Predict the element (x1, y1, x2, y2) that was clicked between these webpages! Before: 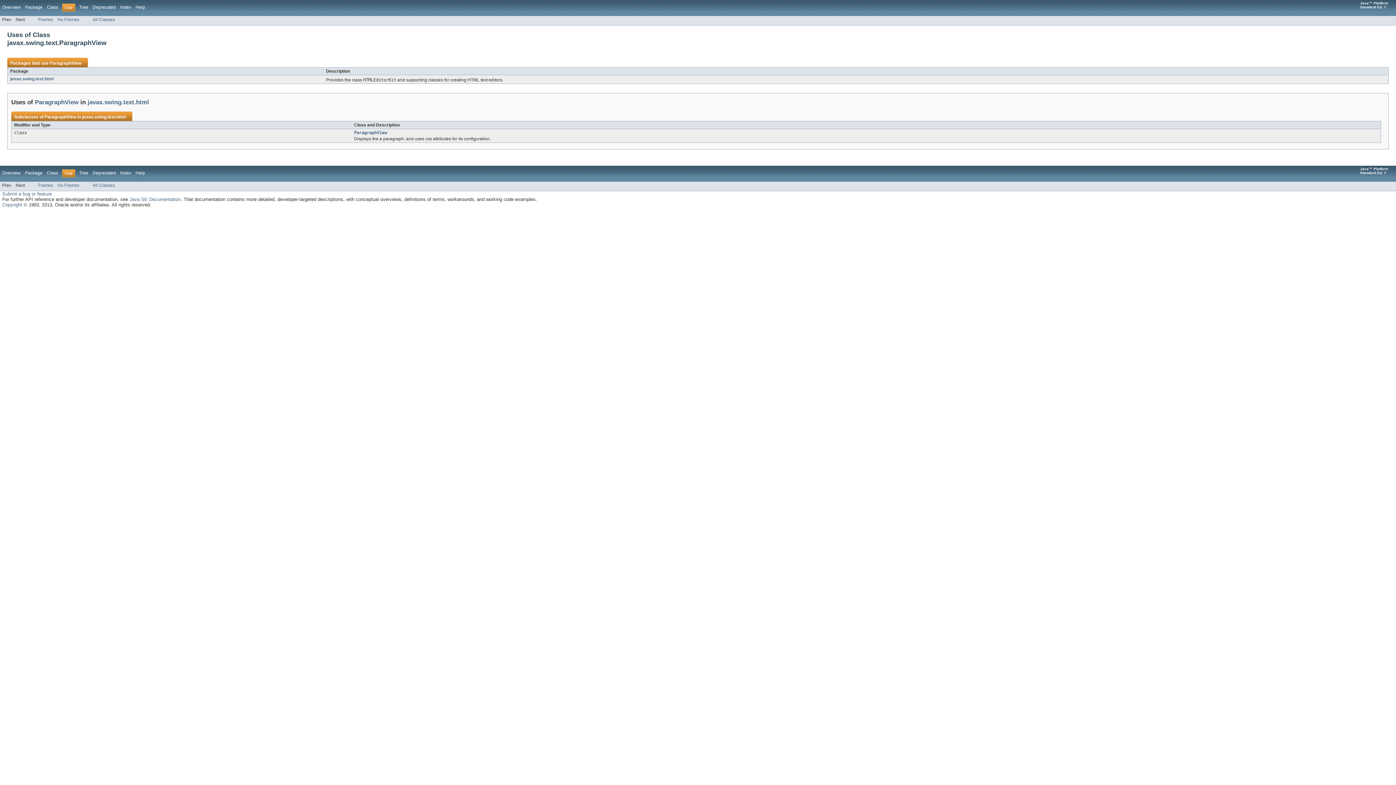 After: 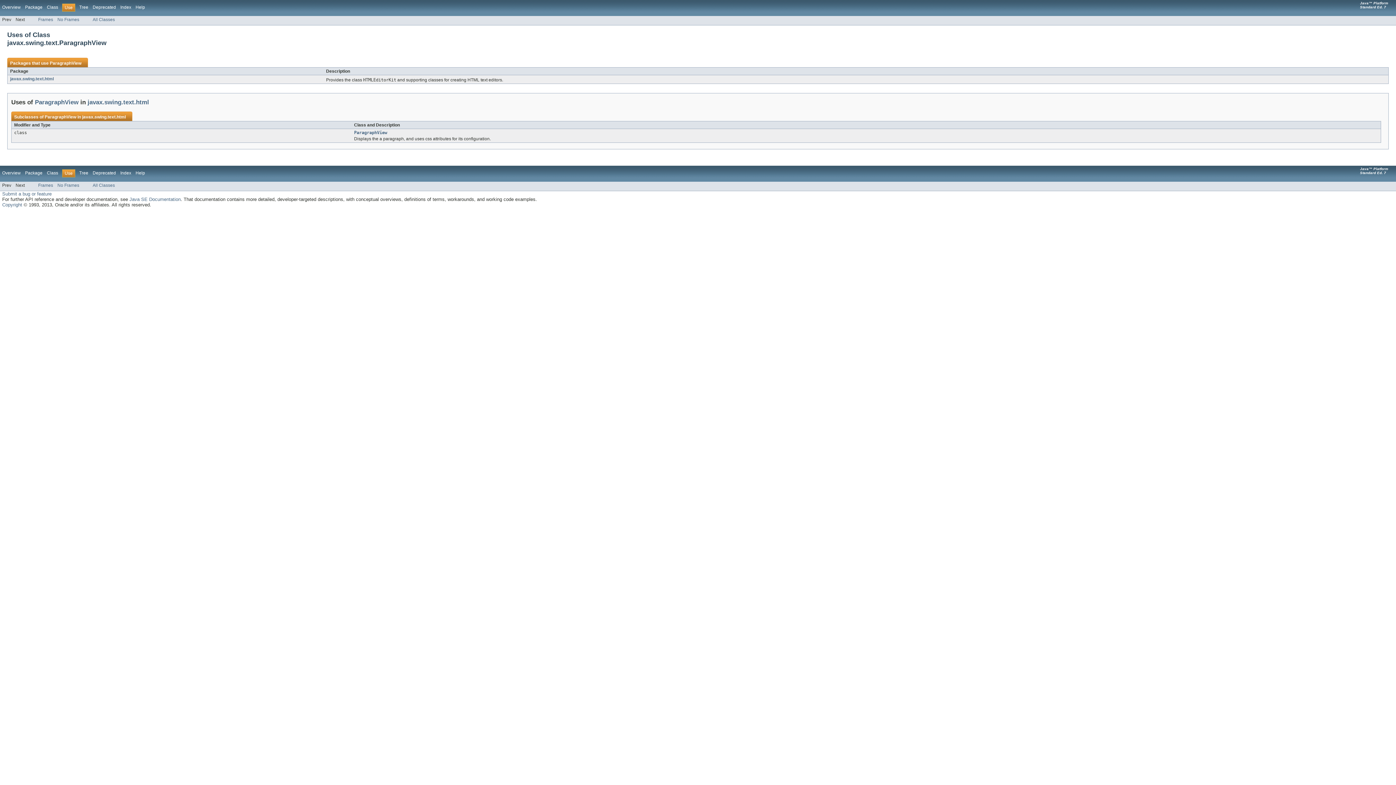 Action: label: No Frames bbox: (57, 182, 79, 188)